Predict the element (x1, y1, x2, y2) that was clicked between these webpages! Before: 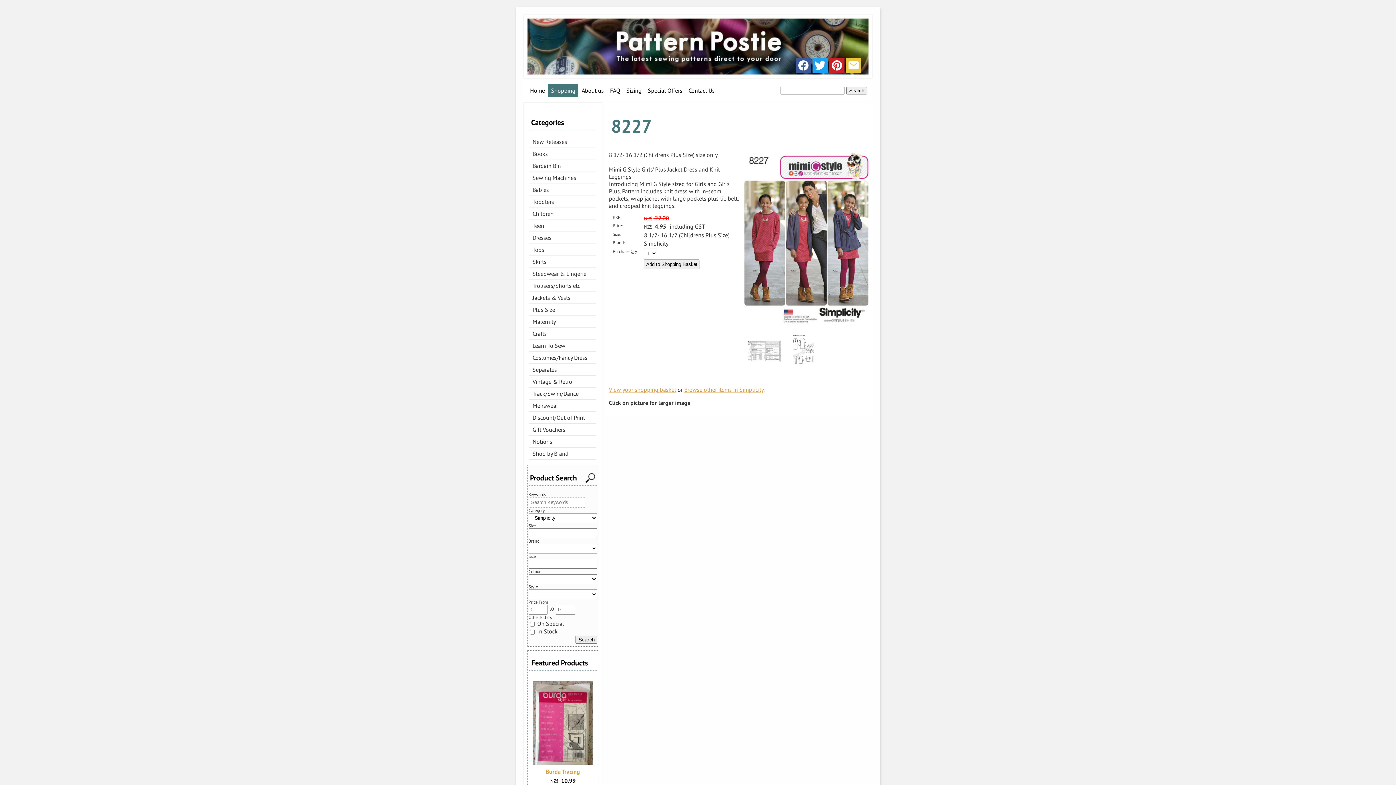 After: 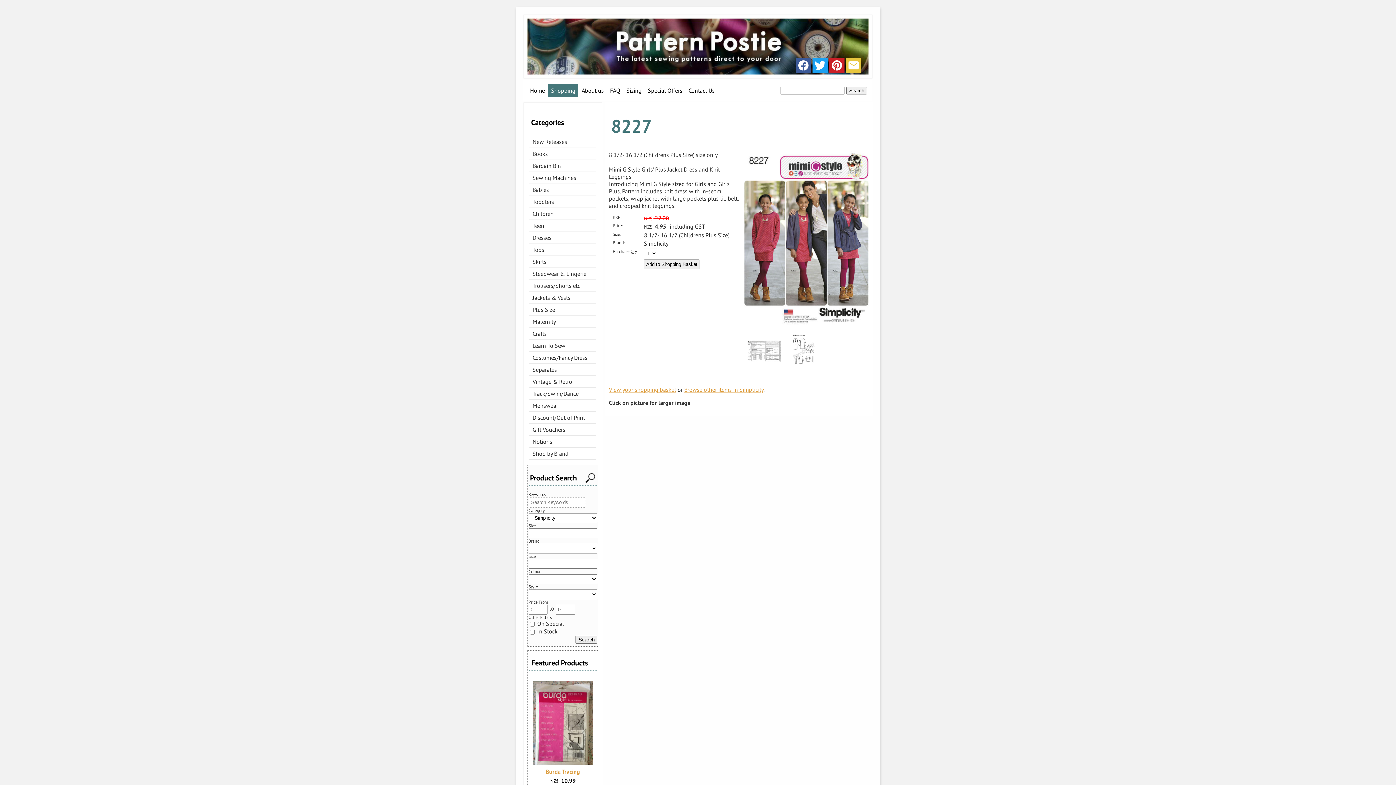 Action: bbox: (796, 63, 811, 70)